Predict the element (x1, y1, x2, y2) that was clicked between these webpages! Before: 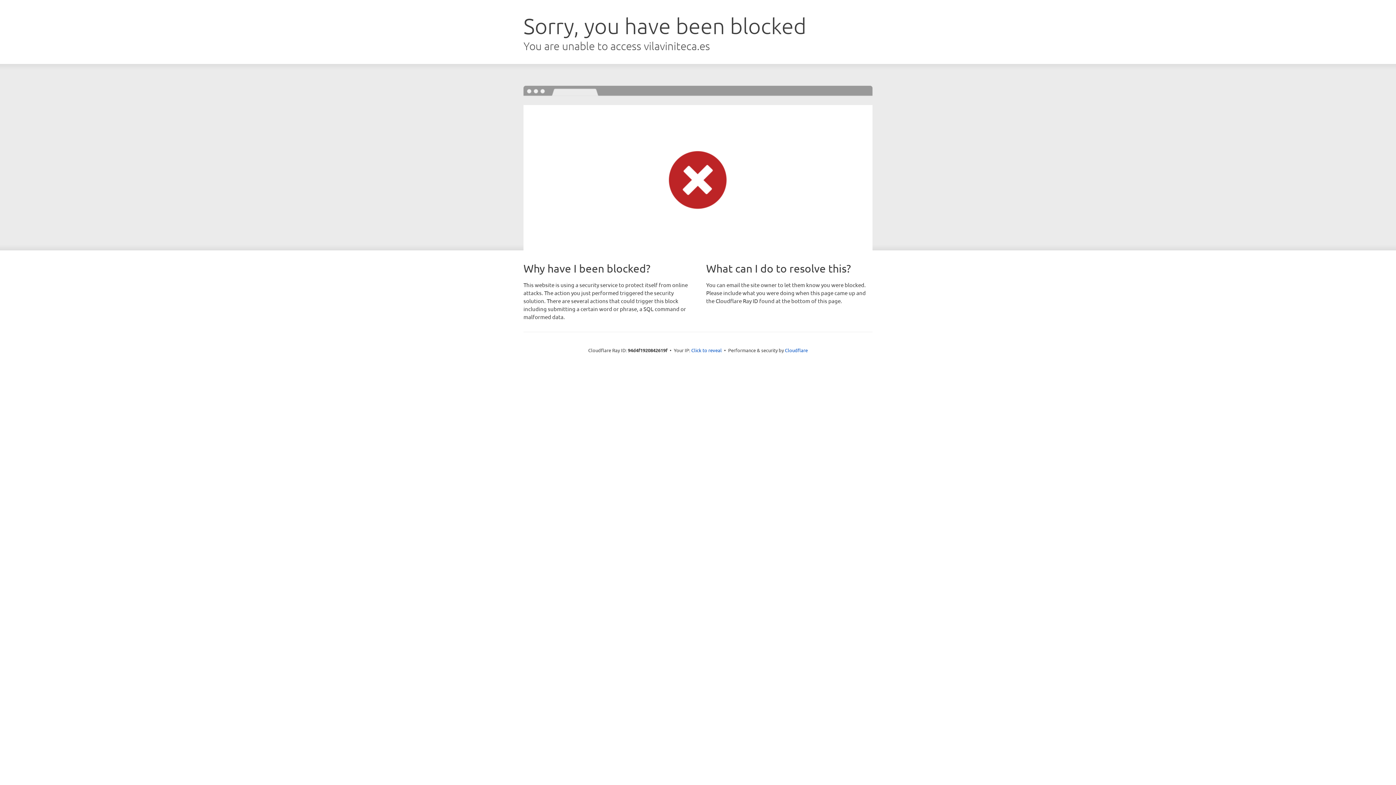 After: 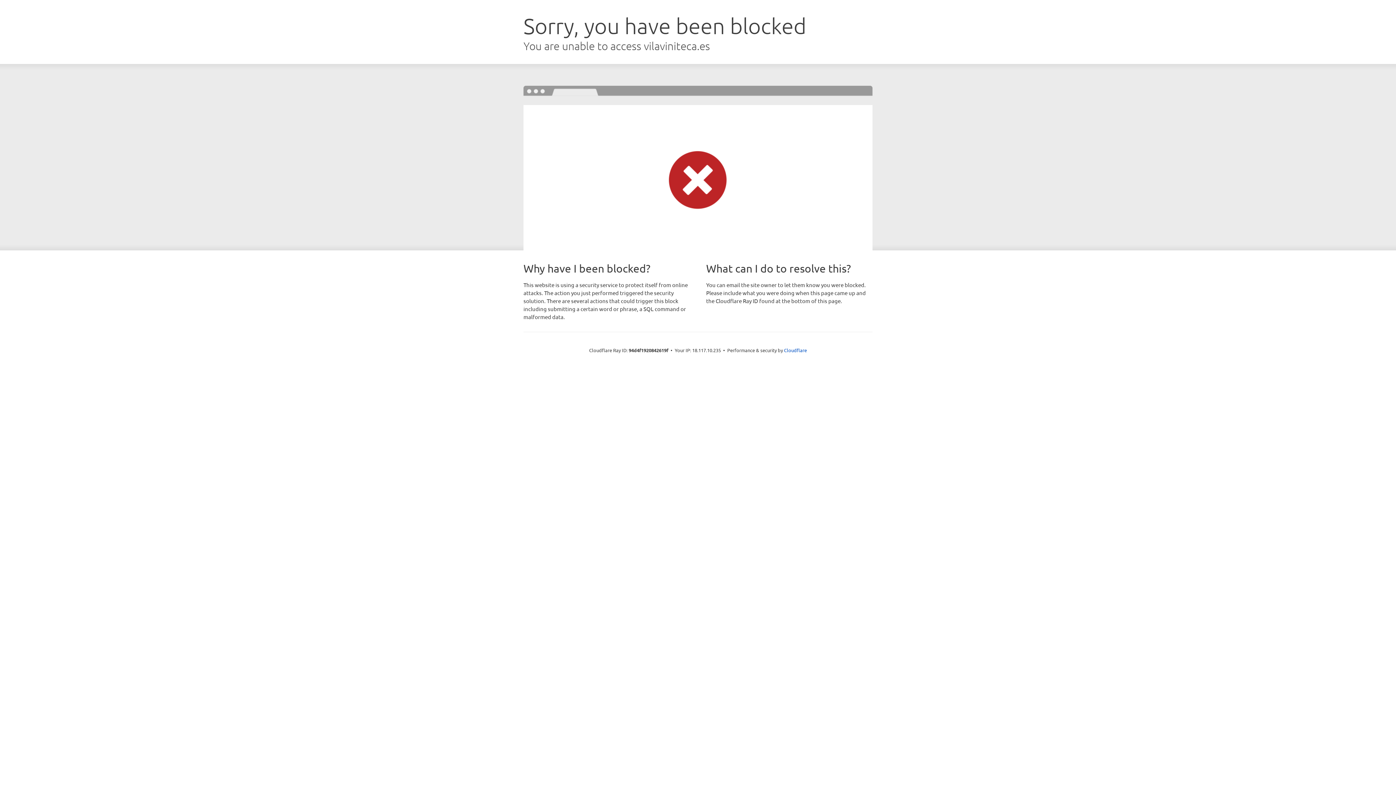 Action: label: Click to reveal bbox: (691, 346, 722, 353)